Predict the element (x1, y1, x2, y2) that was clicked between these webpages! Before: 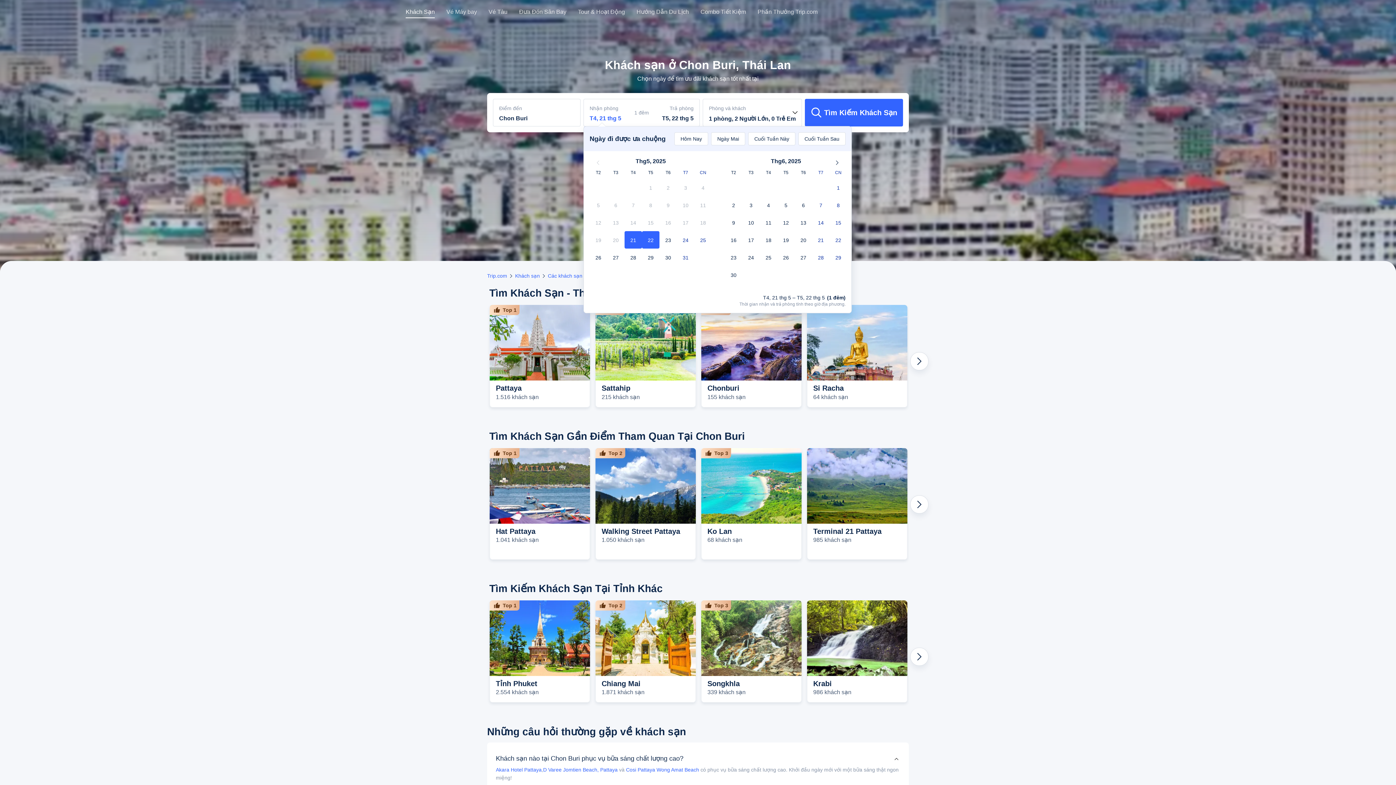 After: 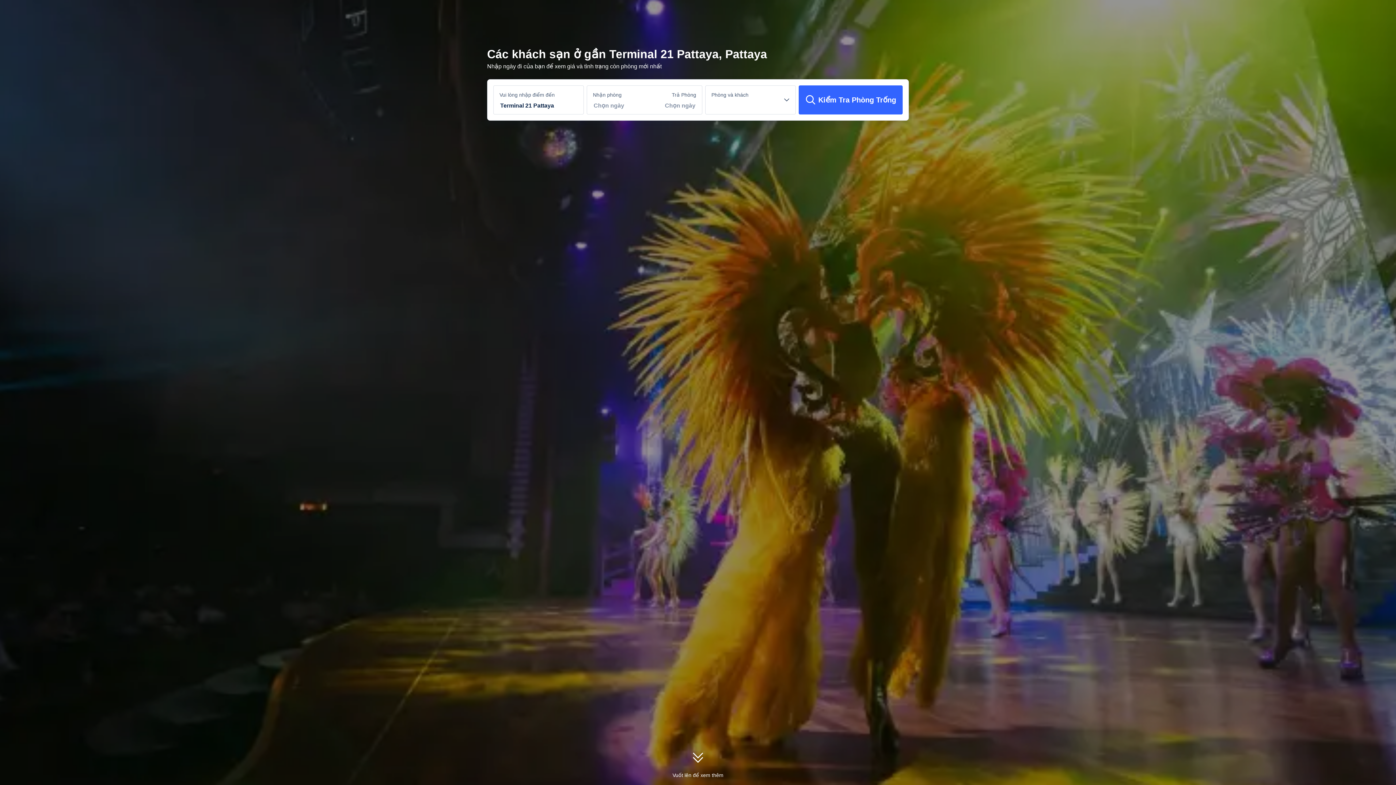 Action: label: Terminal 21 Pattaya
985 khách sạn bbox: (807, 448, 907, 559)